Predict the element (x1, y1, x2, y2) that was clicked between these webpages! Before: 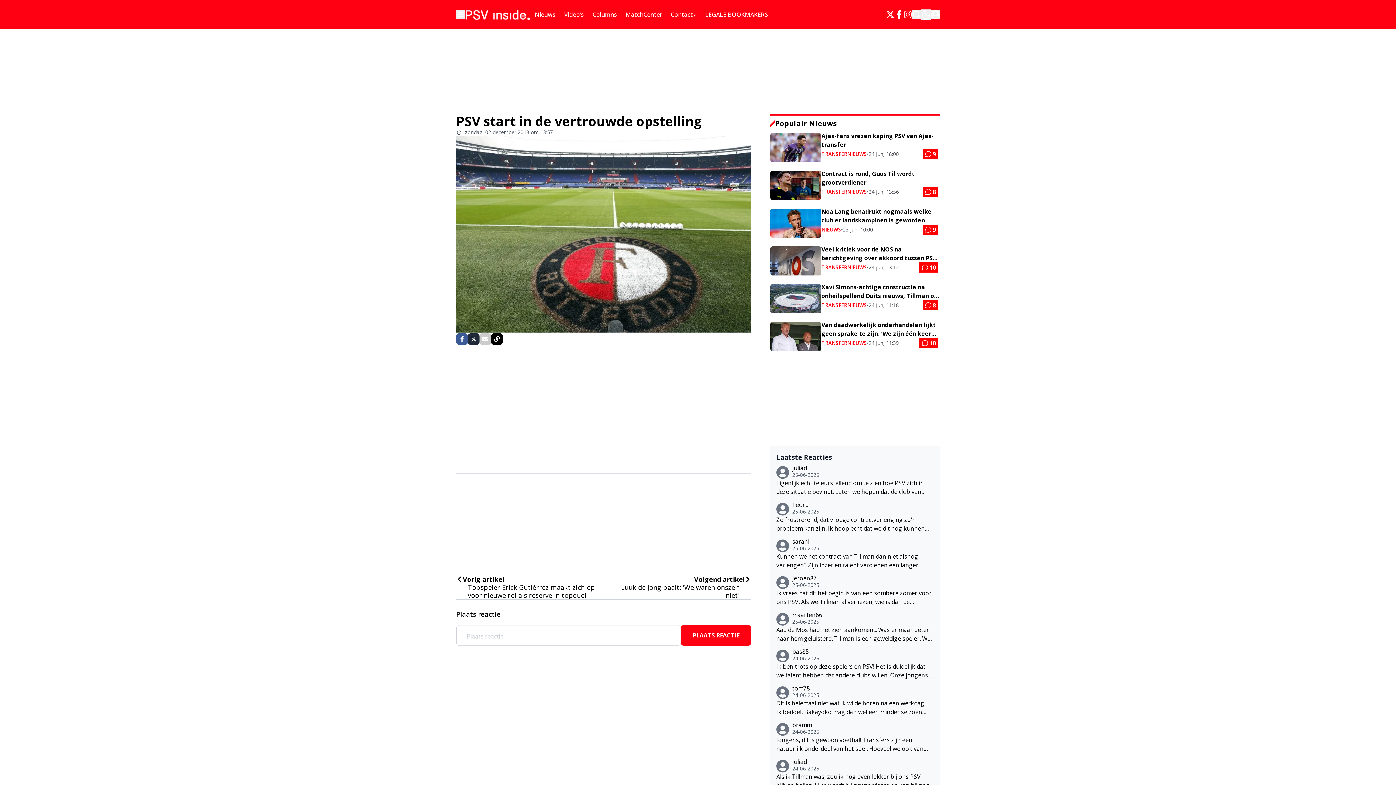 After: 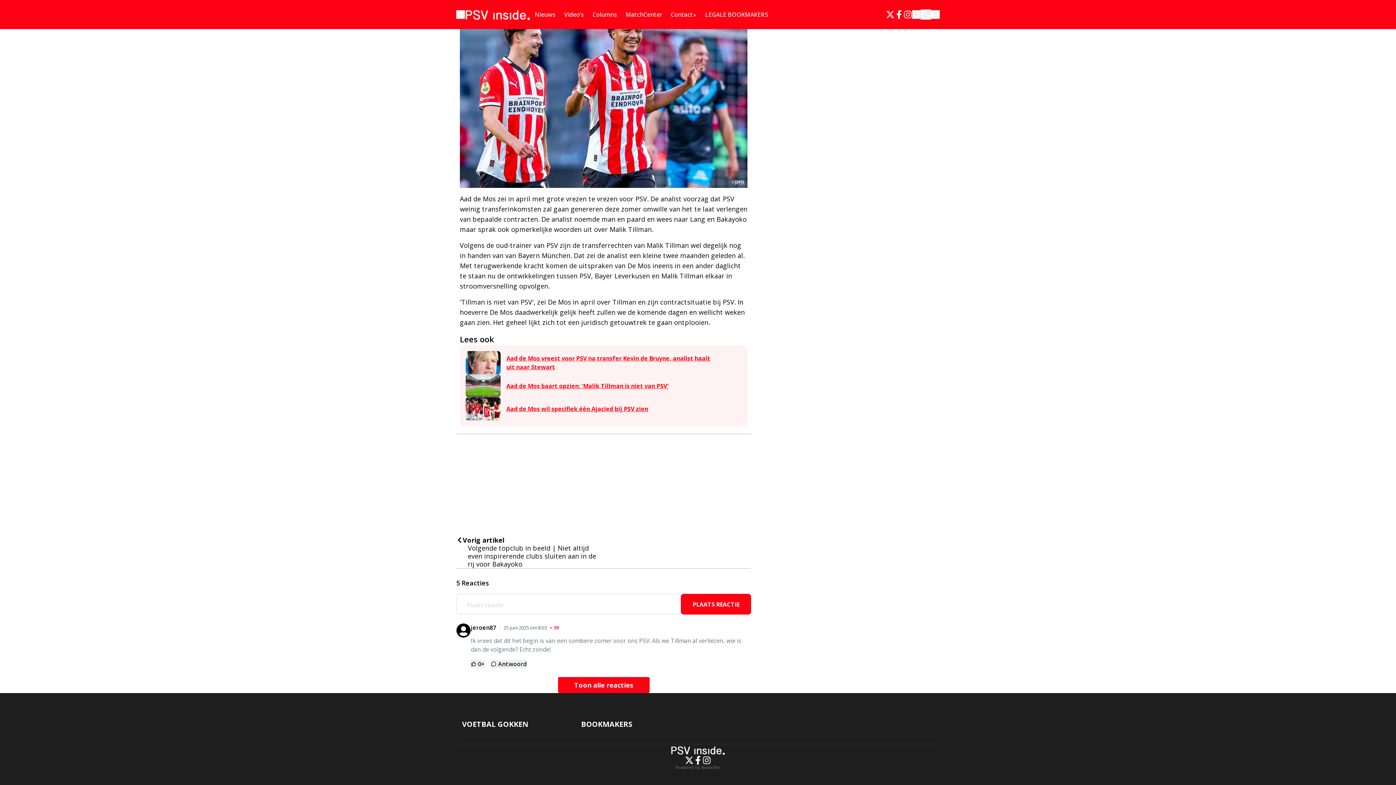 Action: bbox: (776, 589, 934, 606) label: Ik vrees dat dit het begin is van een sombere zomer voor ons PSV. Als we Tillman al verliezen, wie is dan de volgende? Echt zonde!